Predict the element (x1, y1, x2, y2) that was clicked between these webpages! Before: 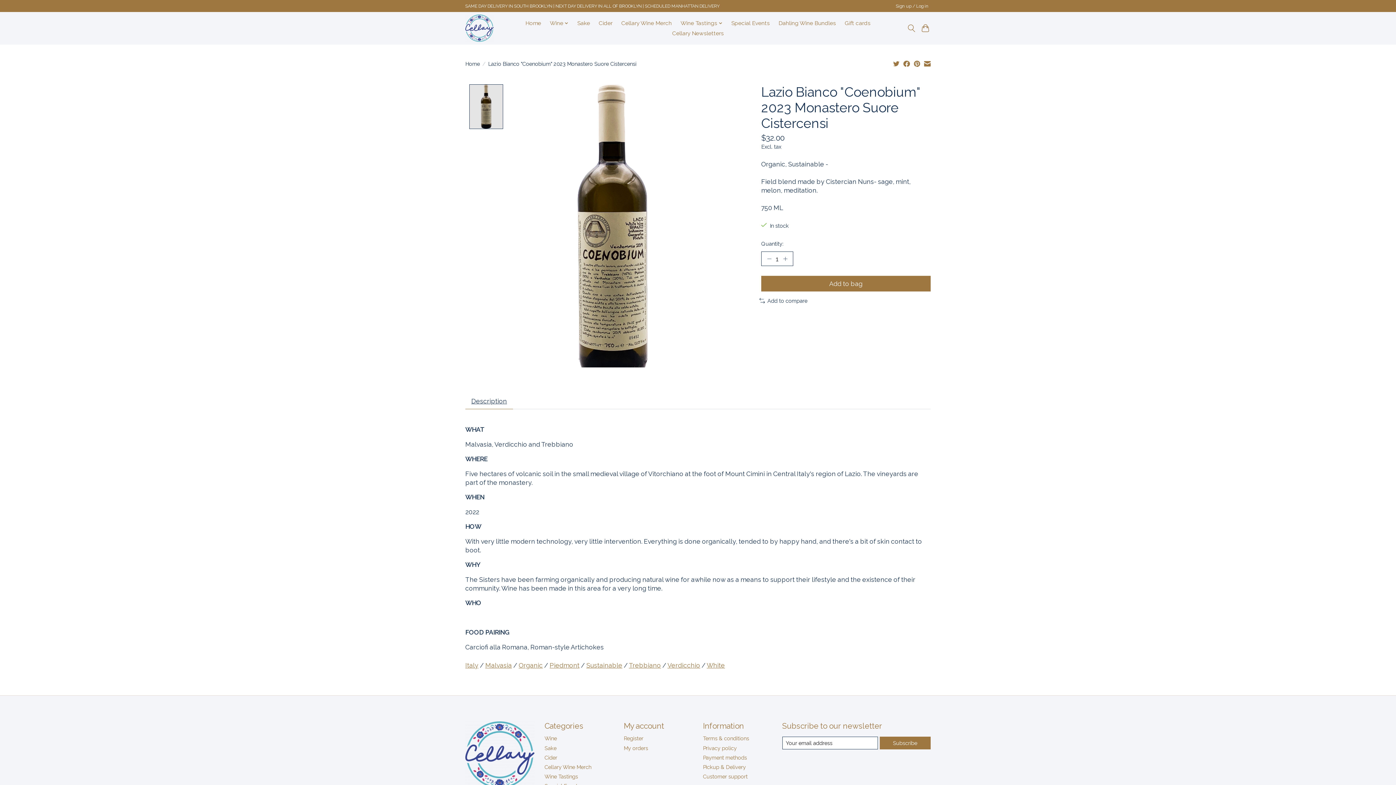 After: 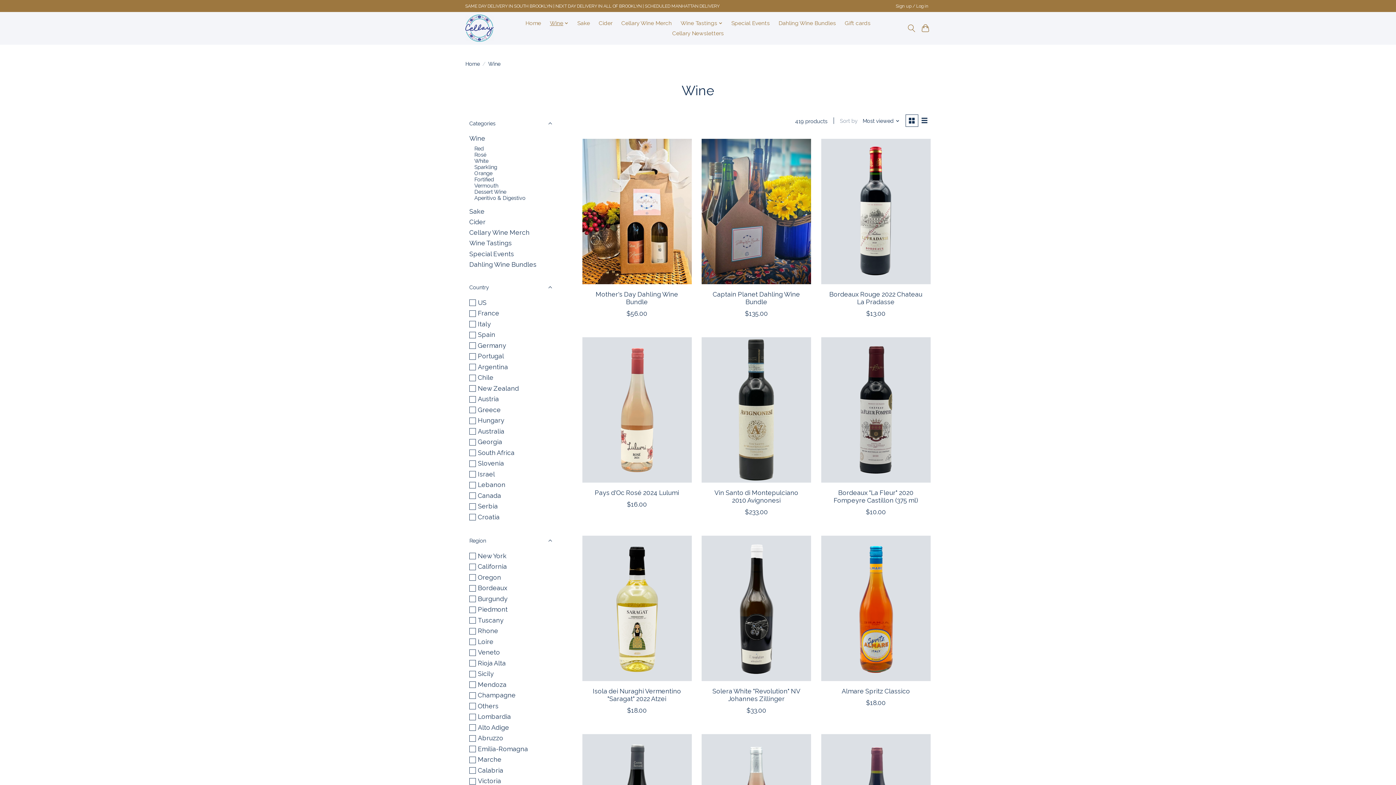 Action: bbox: (547, 18, 571, 28) label: Wine